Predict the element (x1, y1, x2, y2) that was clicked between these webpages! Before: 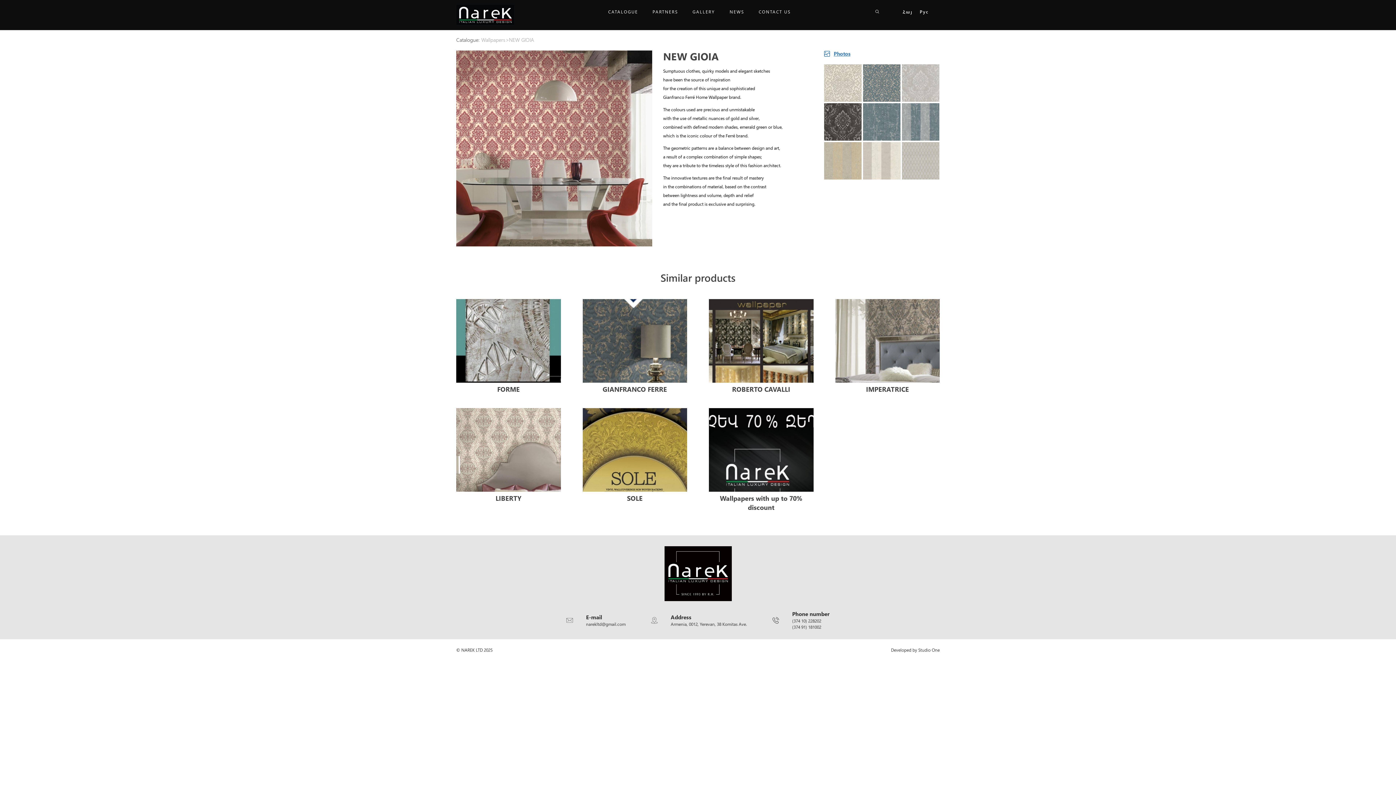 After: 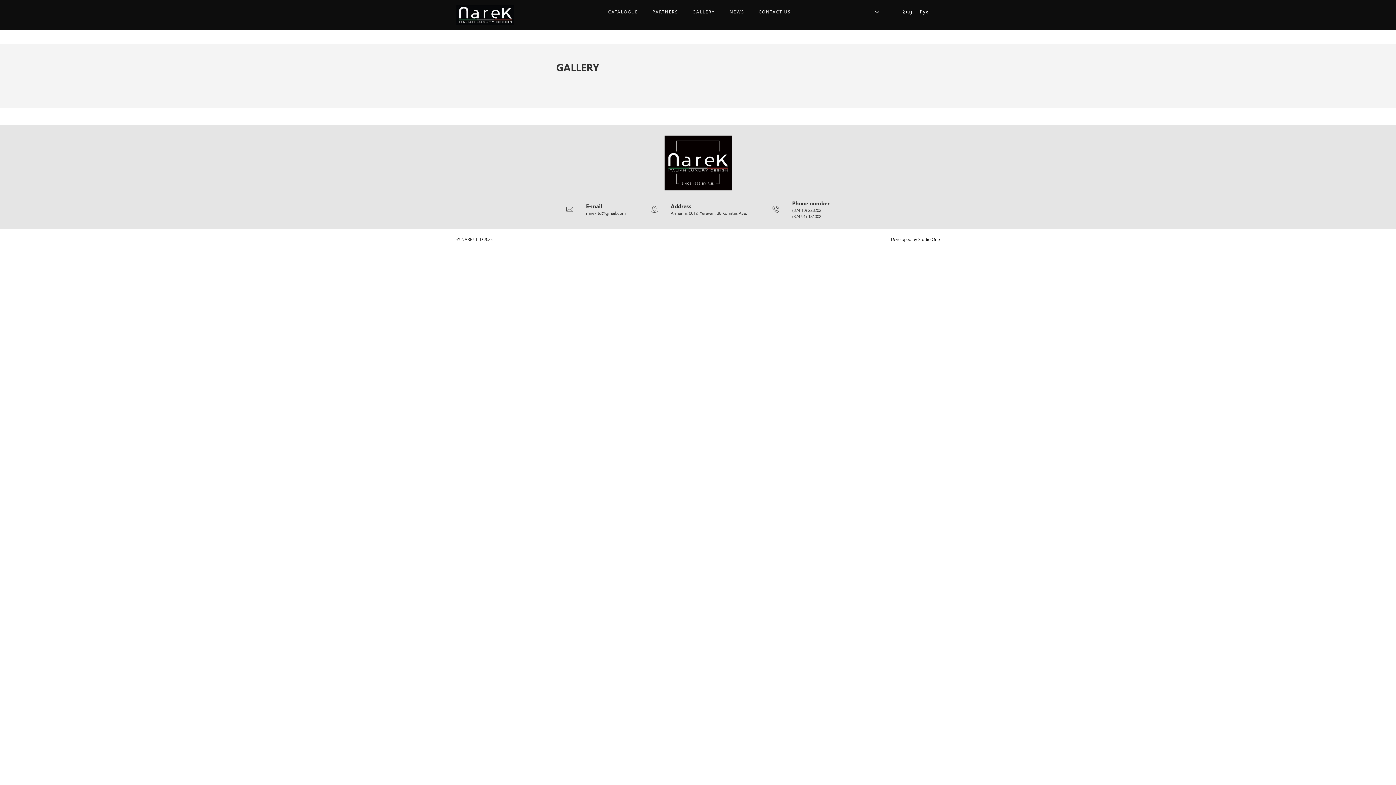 Action: label: GALLERY bbox: (692, 9, 715, 14)